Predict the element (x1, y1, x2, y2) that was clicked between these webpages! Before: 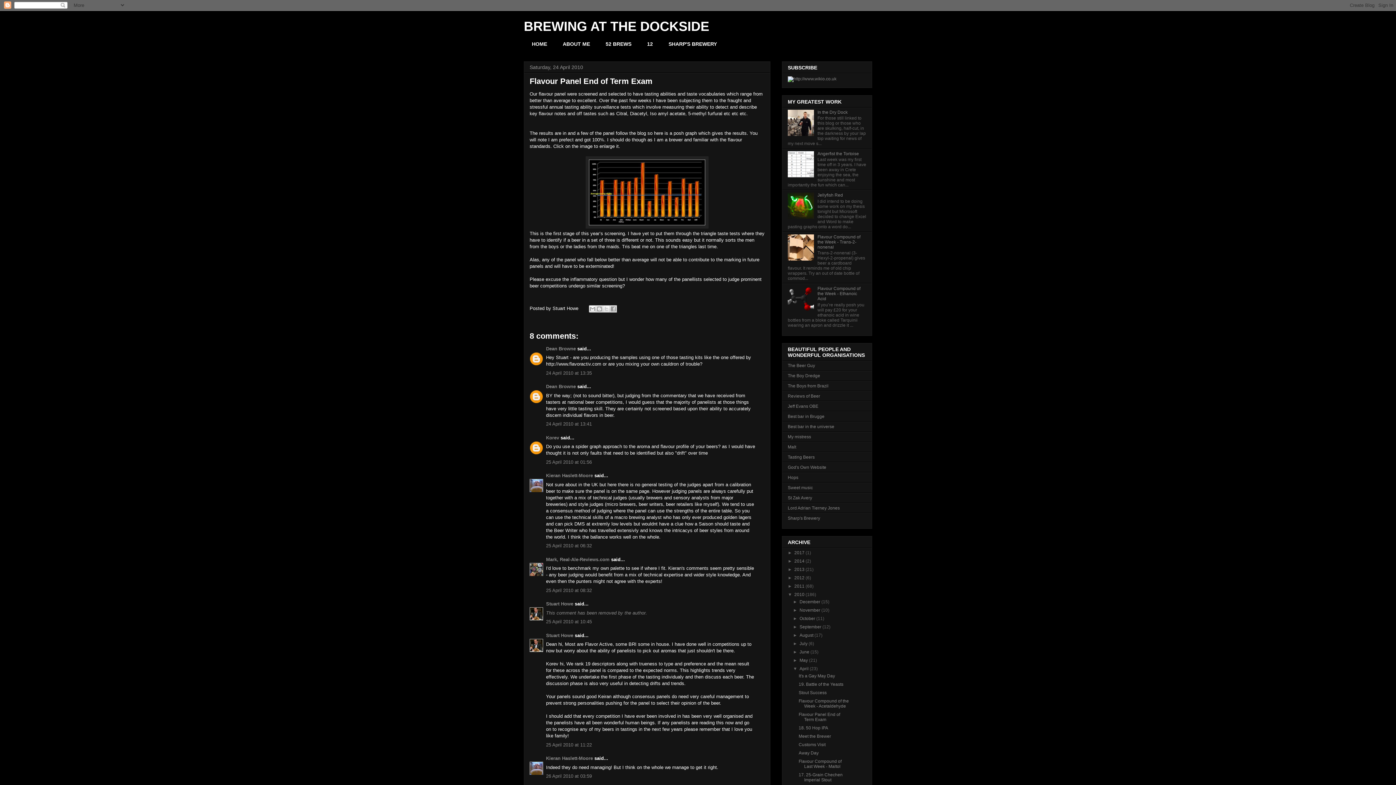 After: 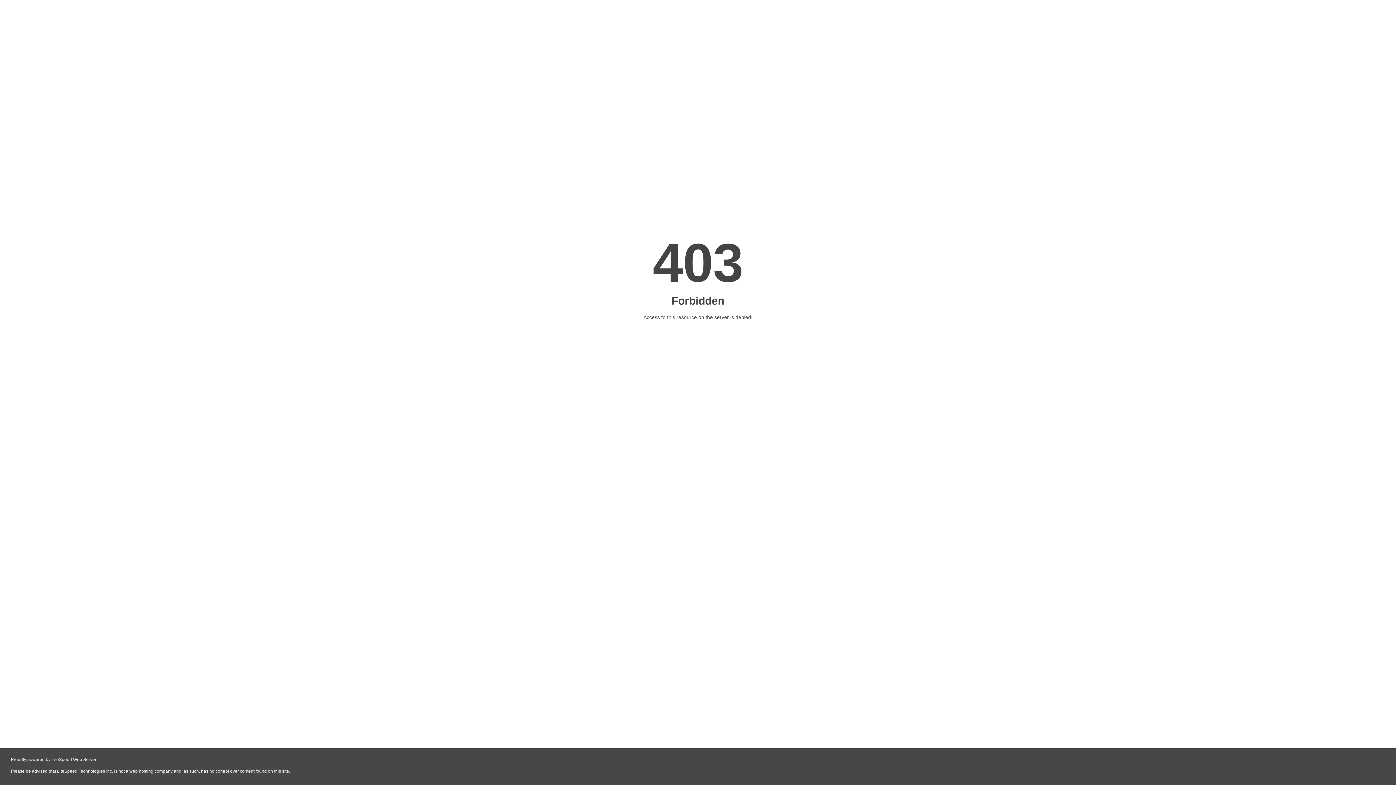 Action: label: The Beer Guy bbox: (788, 363, 815, 368)